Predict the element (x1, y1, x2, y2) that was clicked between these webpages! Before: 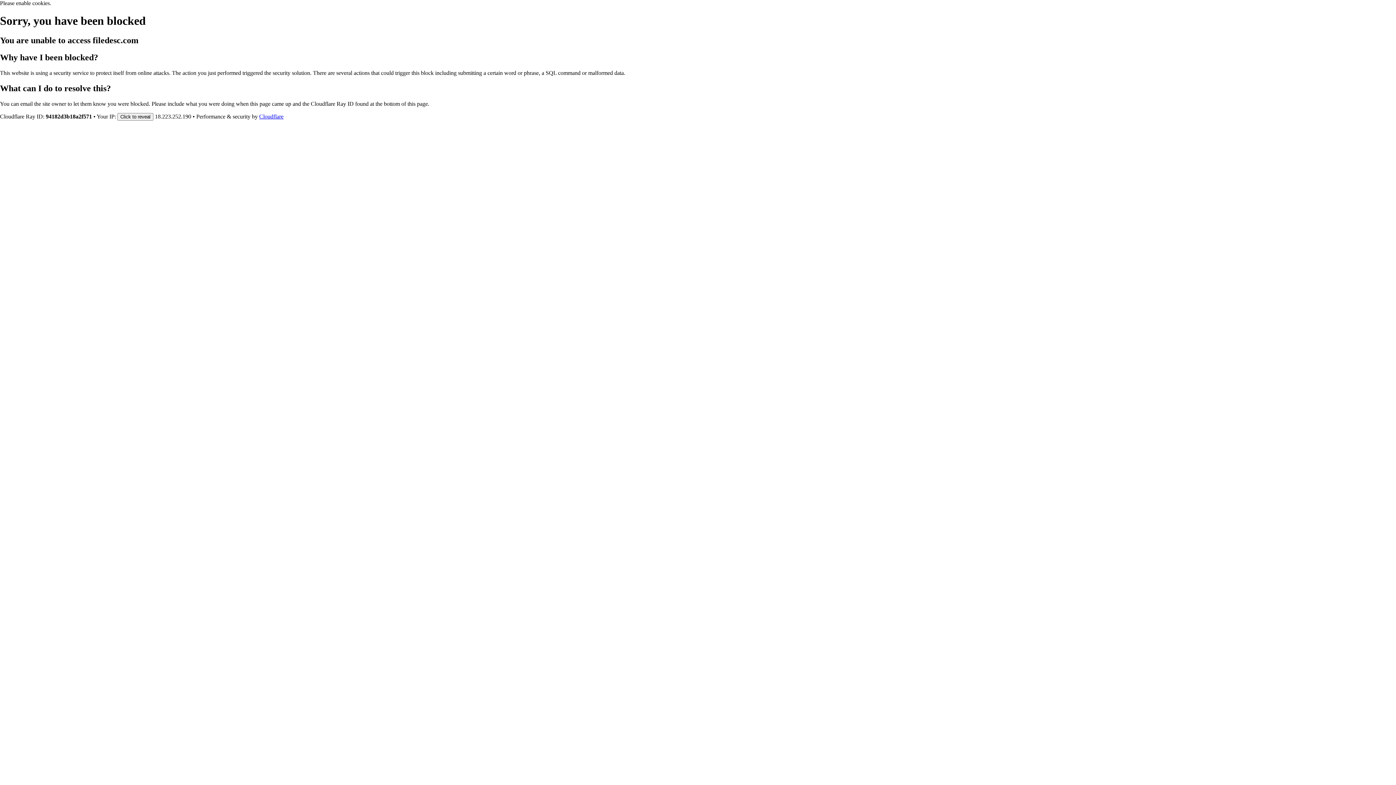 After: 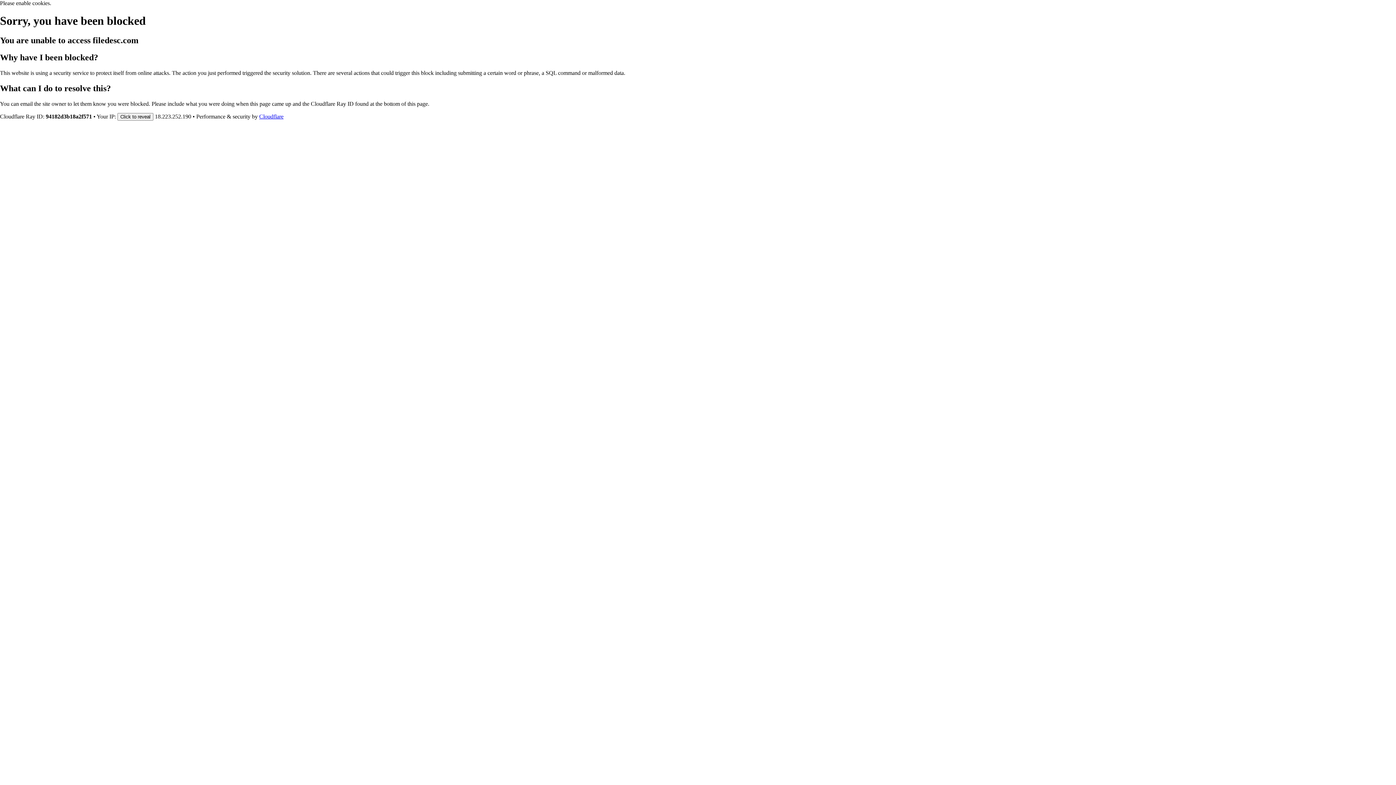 Action: label: Cloudflare bbox: (259, 113, 283, 119)